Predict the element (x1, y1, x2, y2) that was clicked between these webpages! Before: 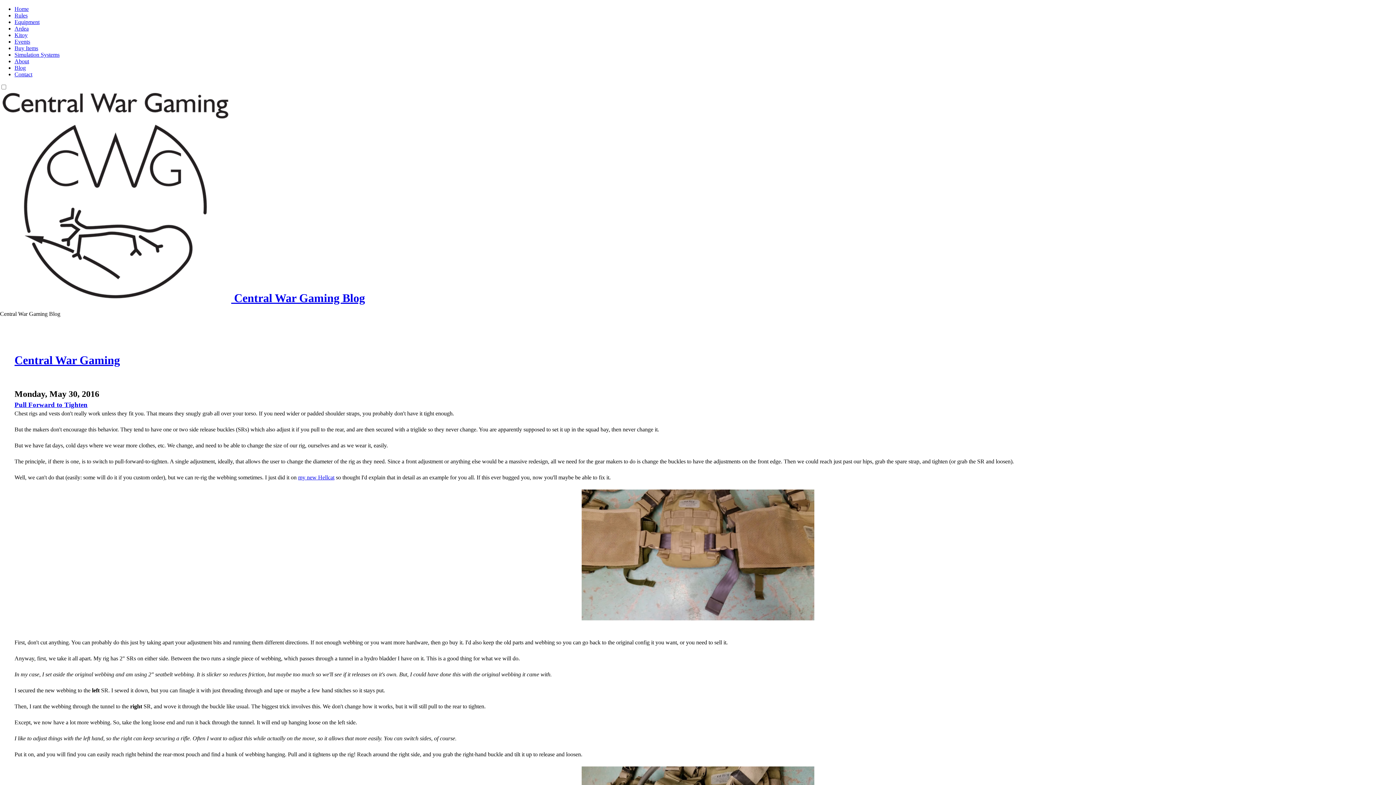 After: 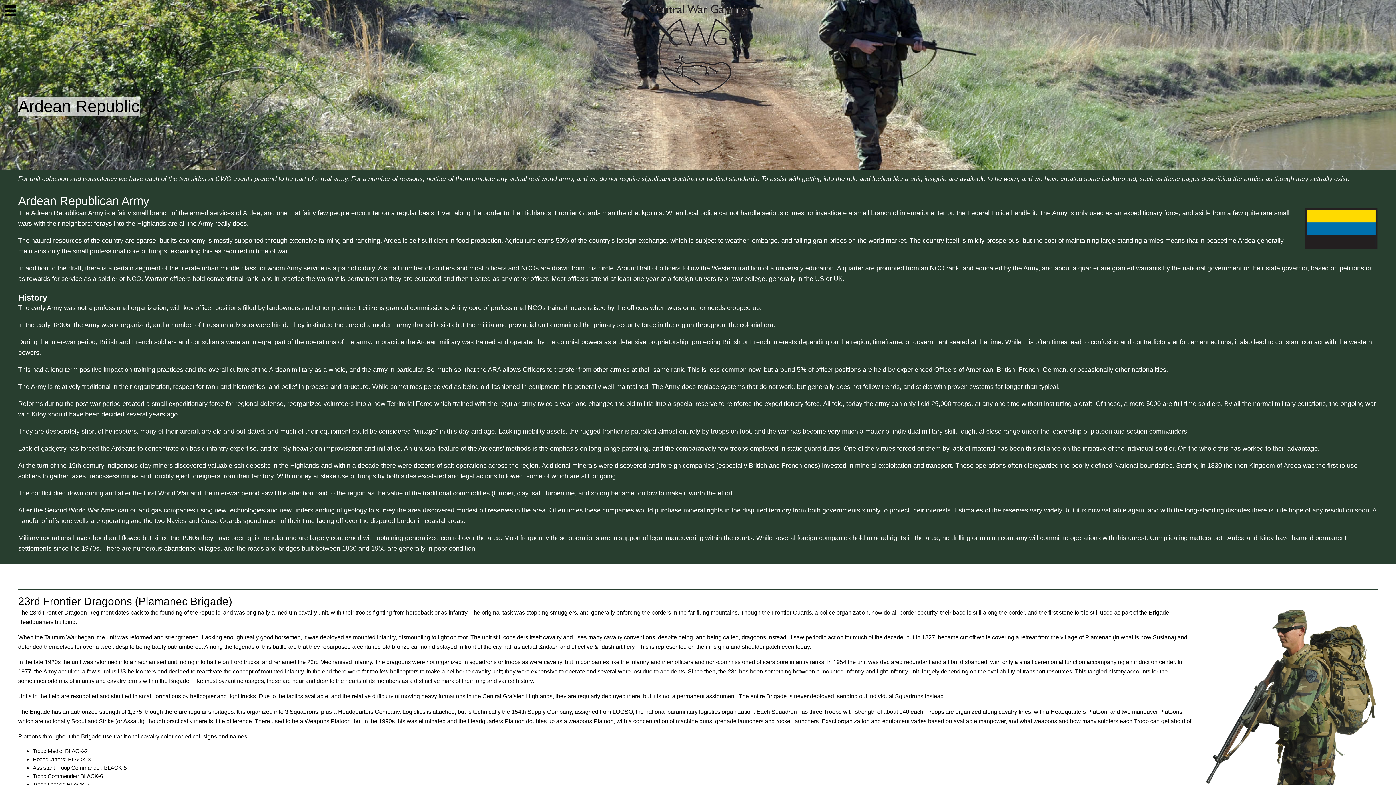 Action: label: Ardea bbox: (14, 25, 28, 31)